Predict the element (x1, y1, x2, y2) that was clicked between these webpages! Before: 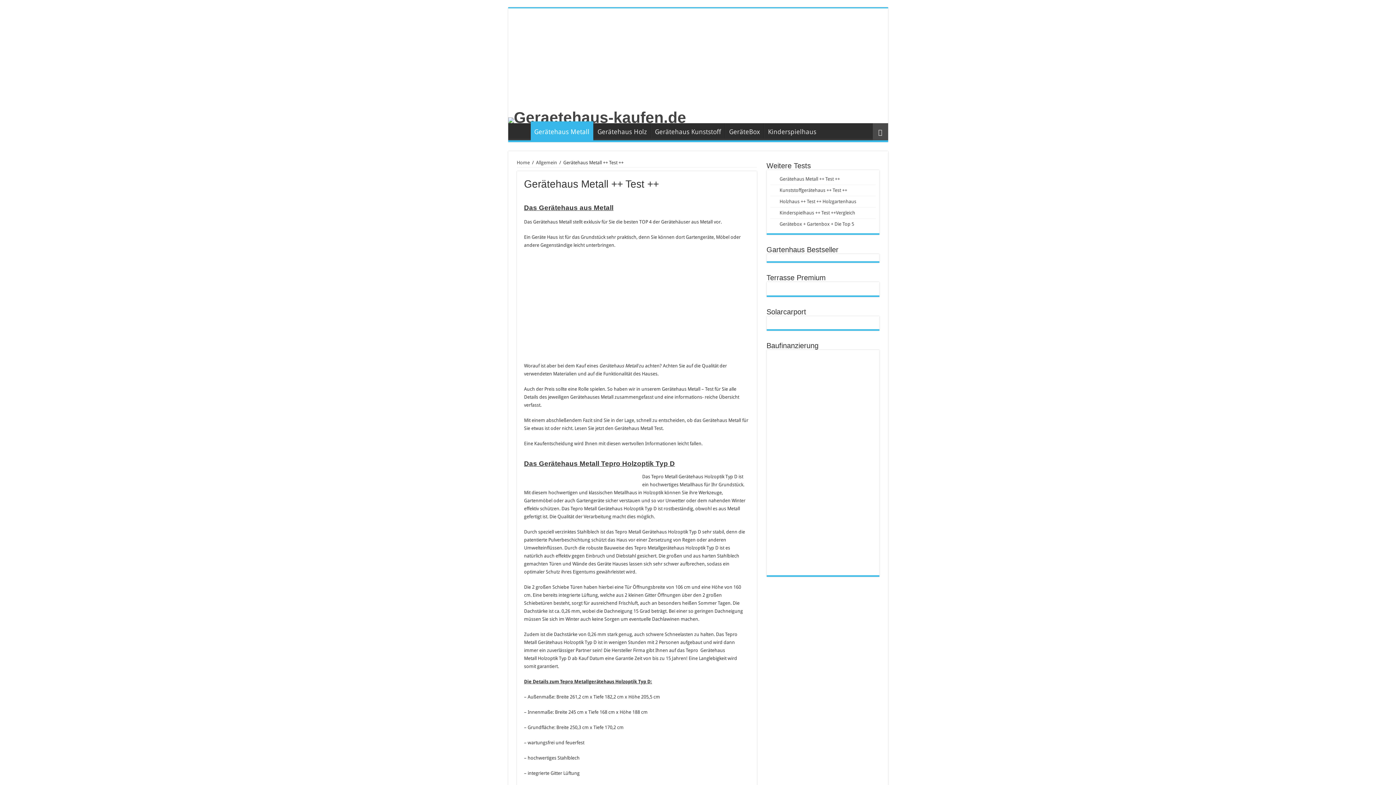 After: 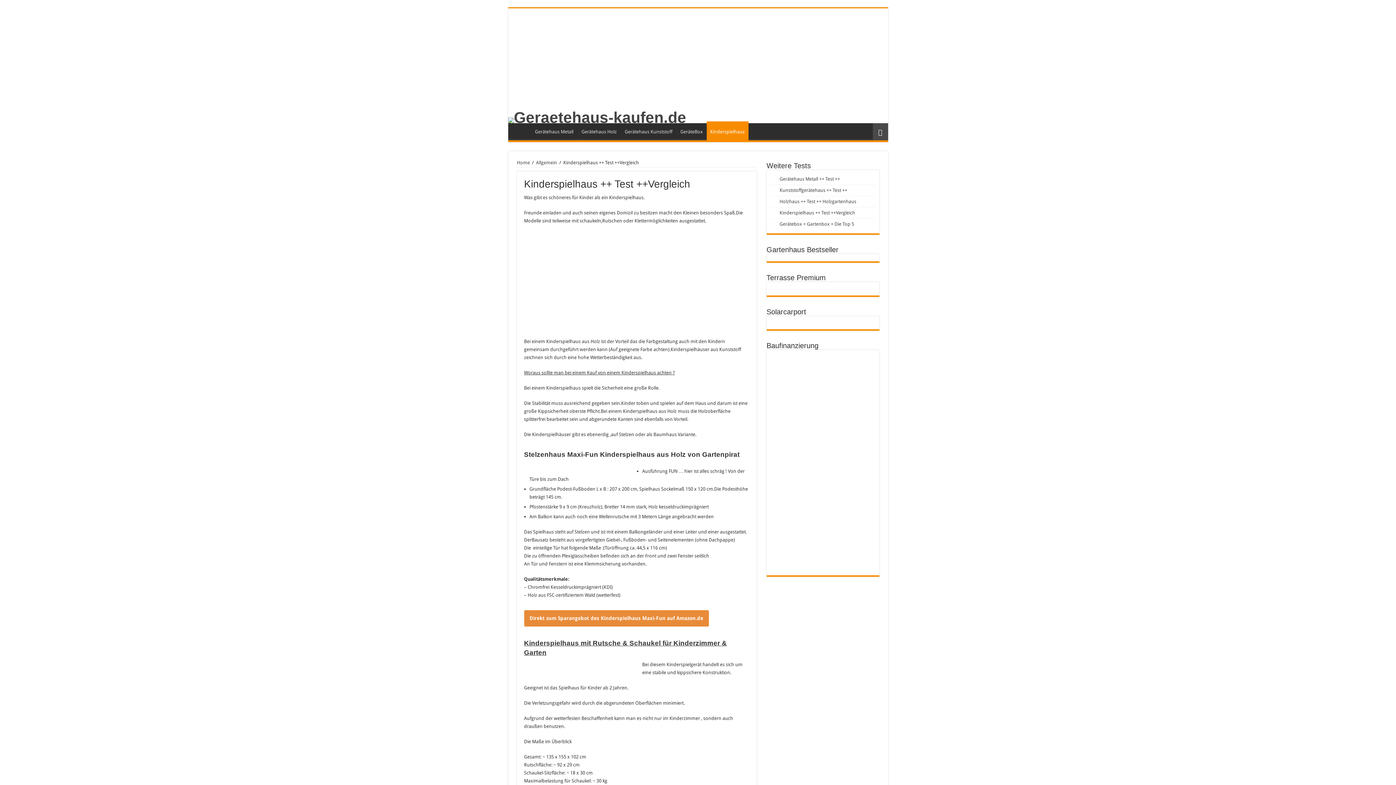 Action: bbox: (770, 209, 776, 215)